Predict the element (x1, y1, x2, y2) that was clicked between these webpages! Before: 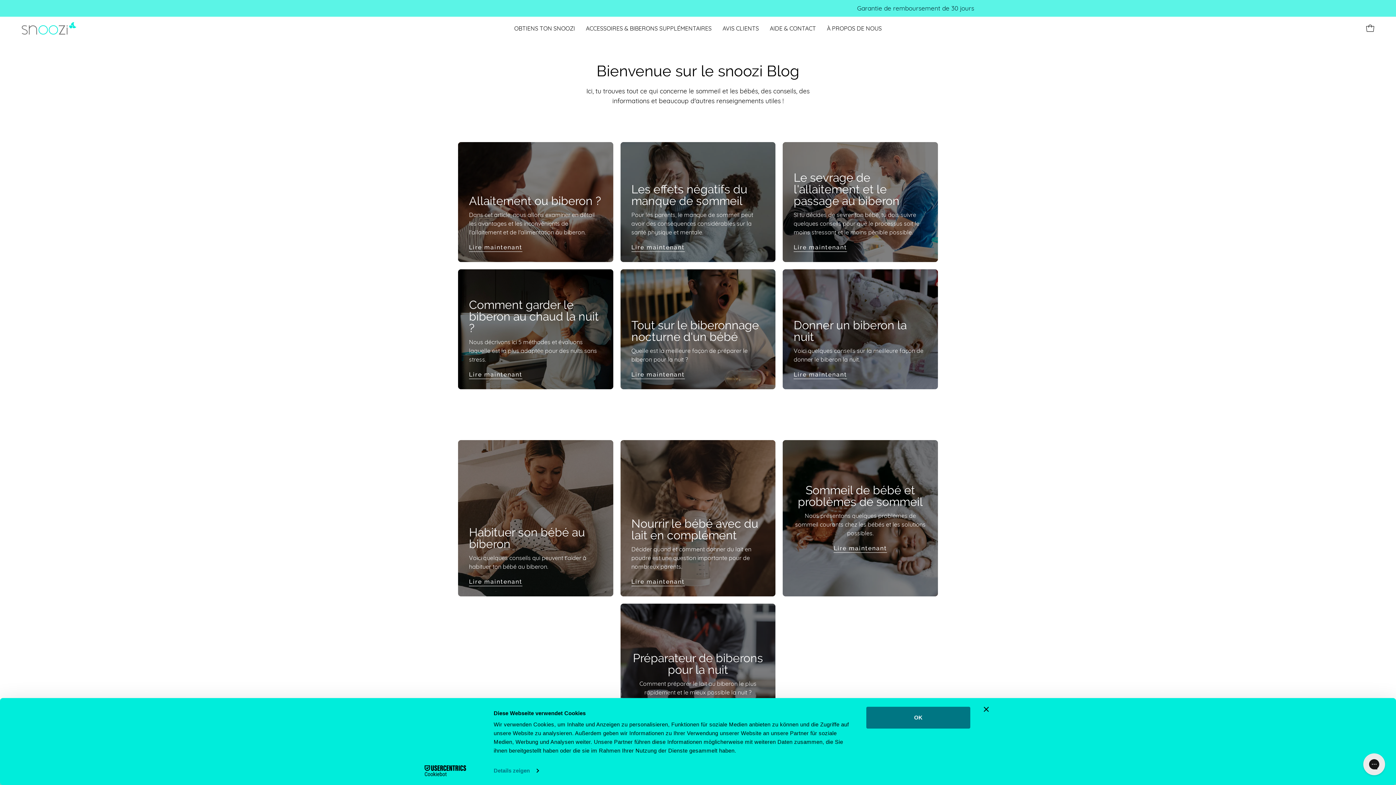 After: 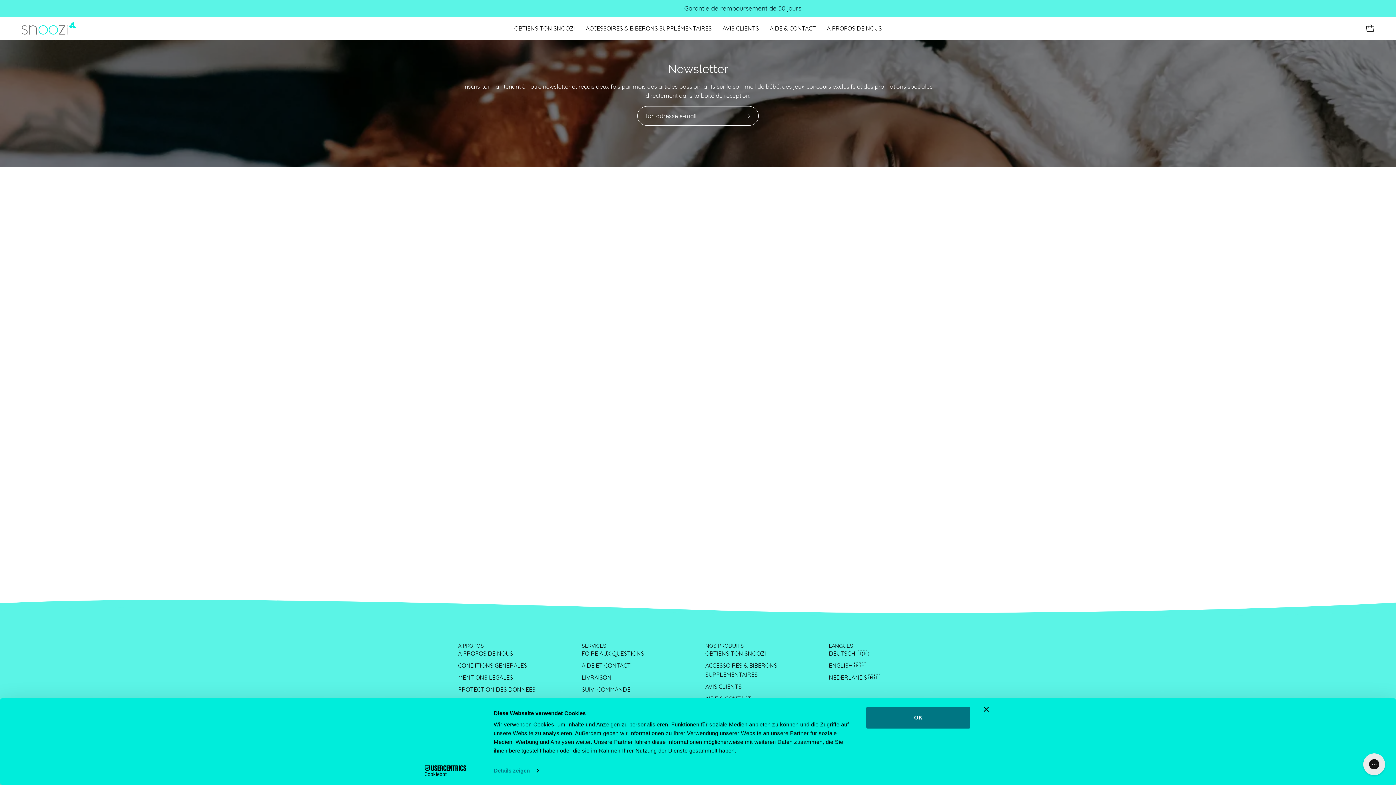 Action: label: Lire maintenant bbox: (469, 244, 522, 251)